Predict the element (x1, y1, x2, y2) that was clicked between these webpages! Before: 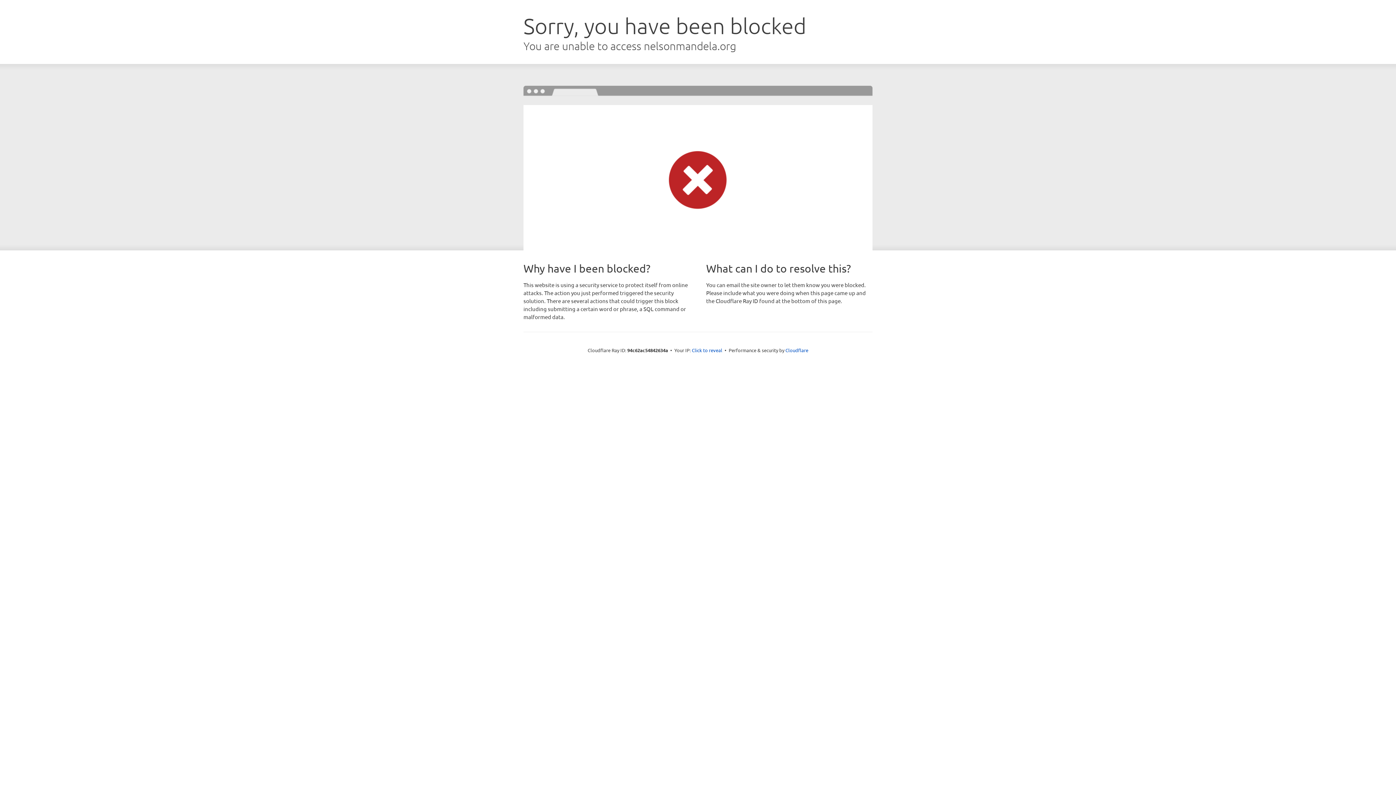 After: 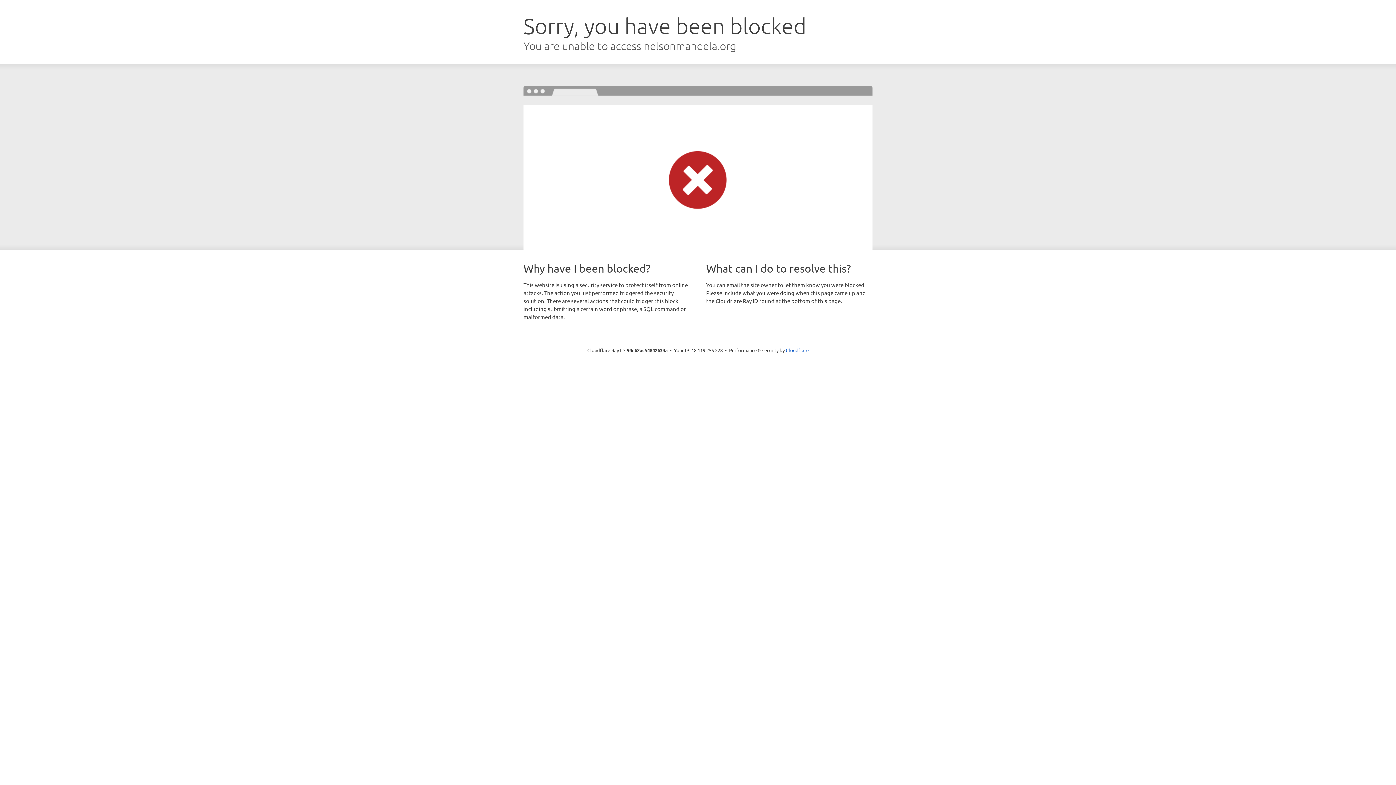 Action: label: Click to reveal bbox: (692, 346, 722, 353)